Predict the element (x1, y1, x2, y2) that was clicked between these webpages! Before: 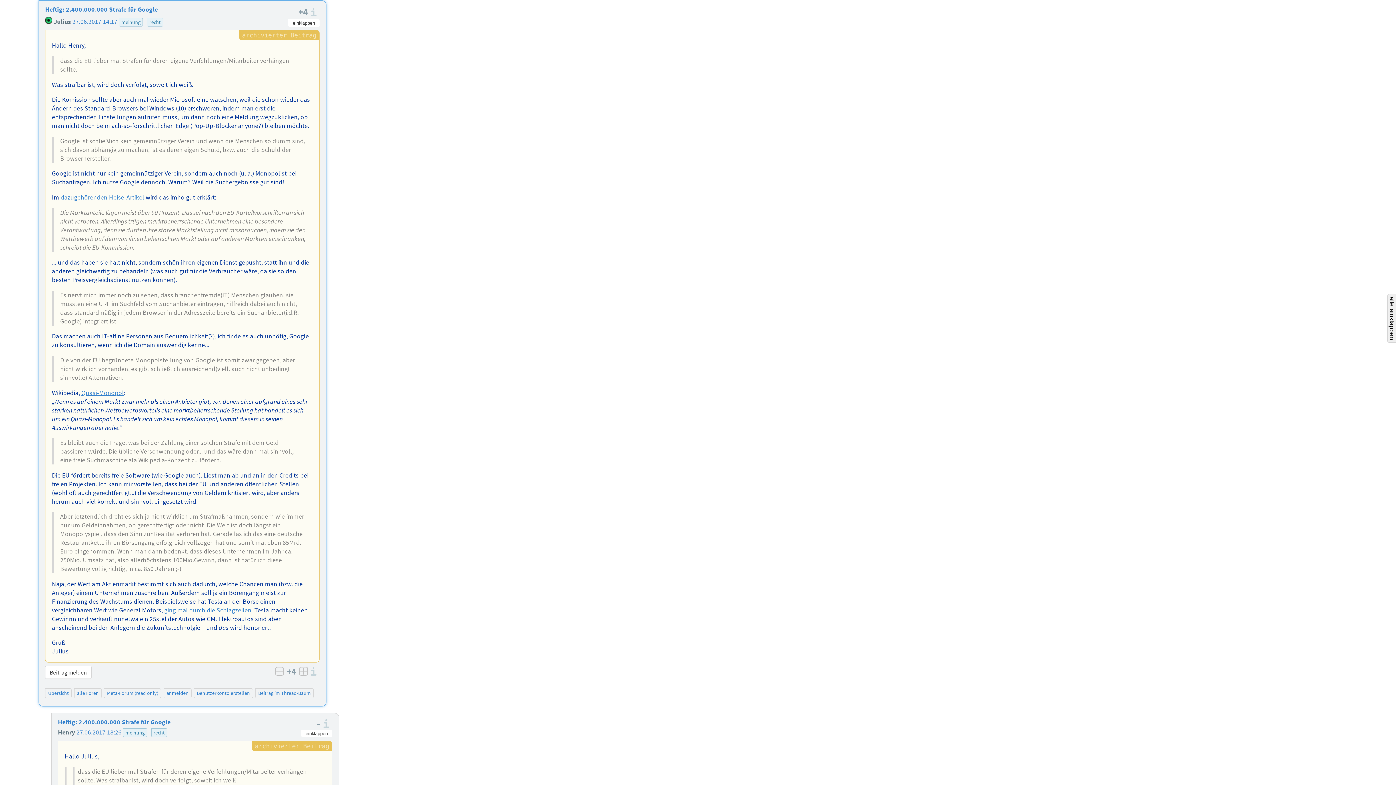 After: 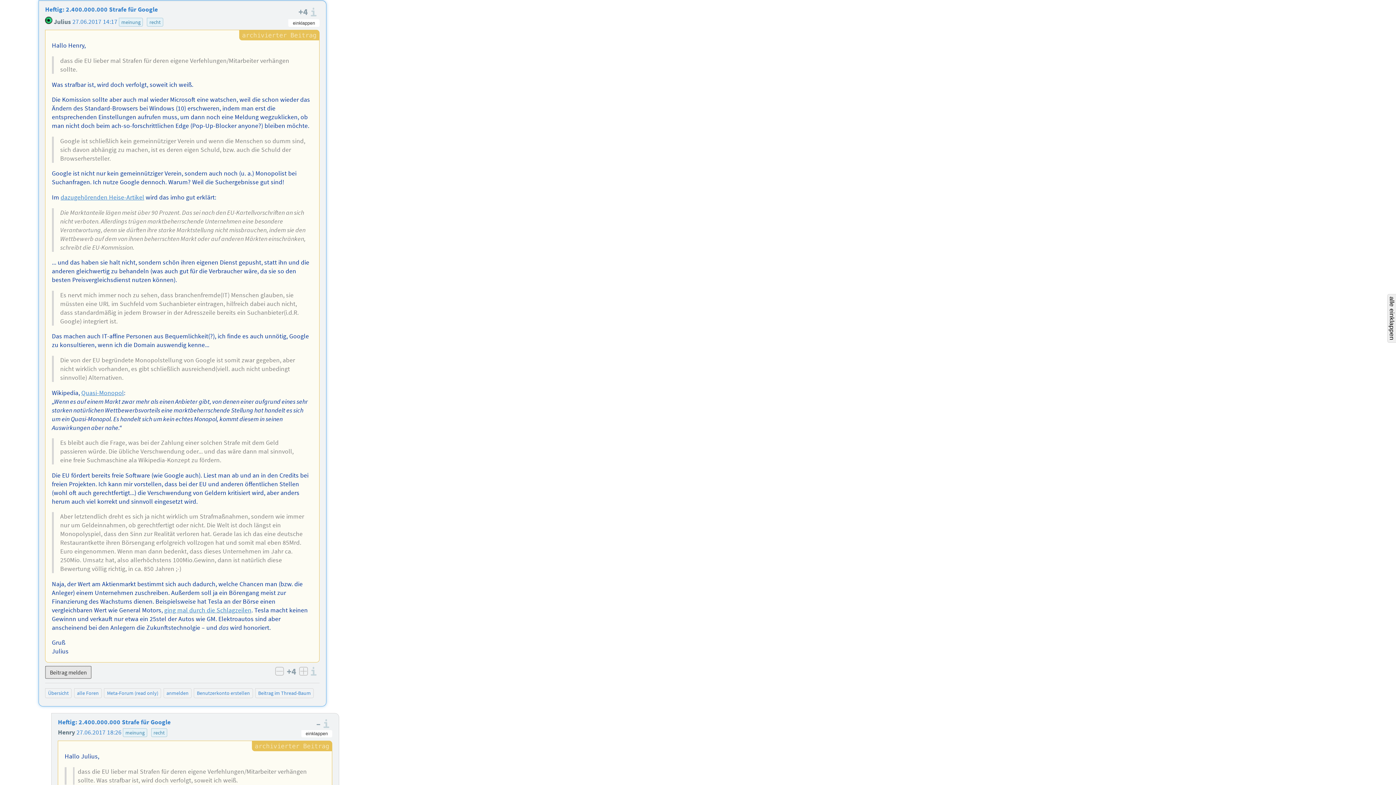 Action: bbox: (45, 666, 91, 679) label: Beitrag melden